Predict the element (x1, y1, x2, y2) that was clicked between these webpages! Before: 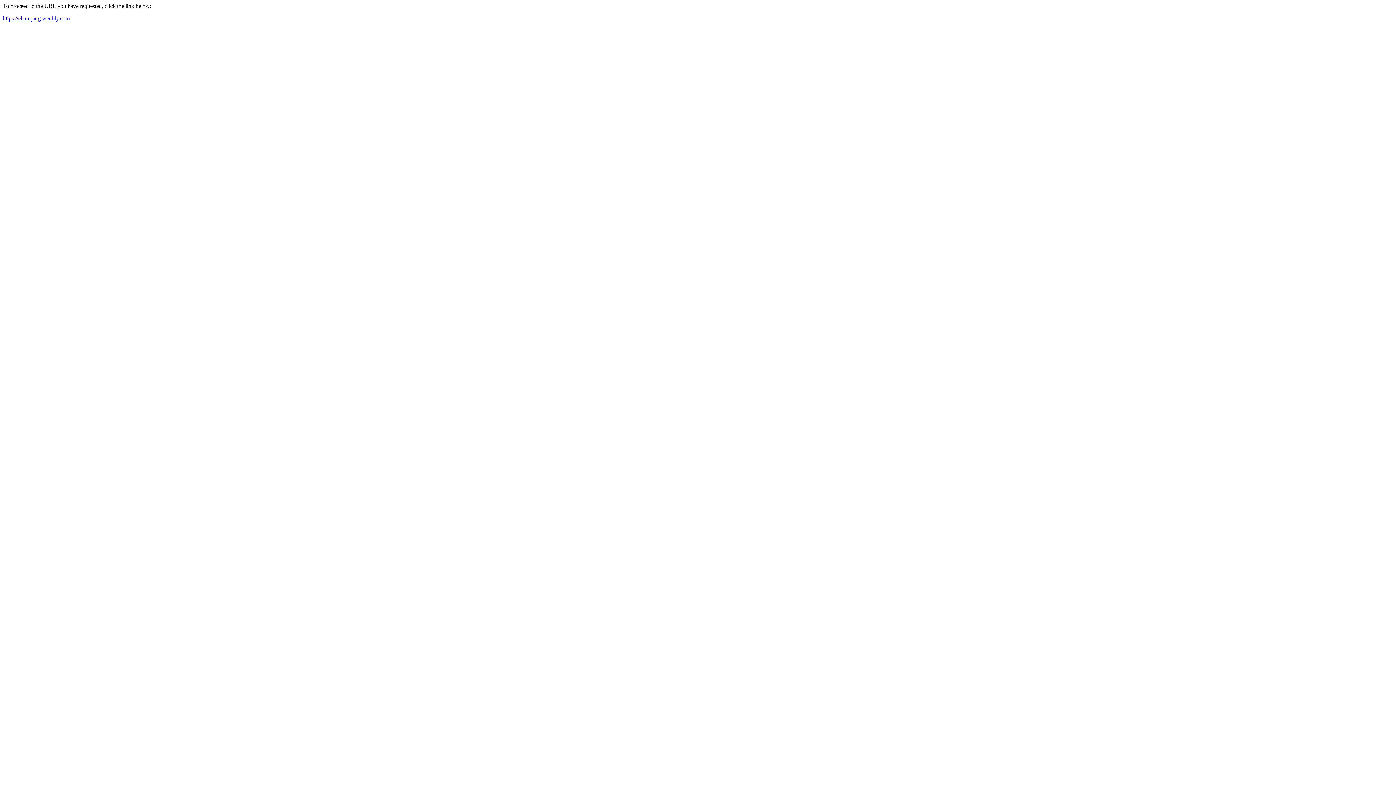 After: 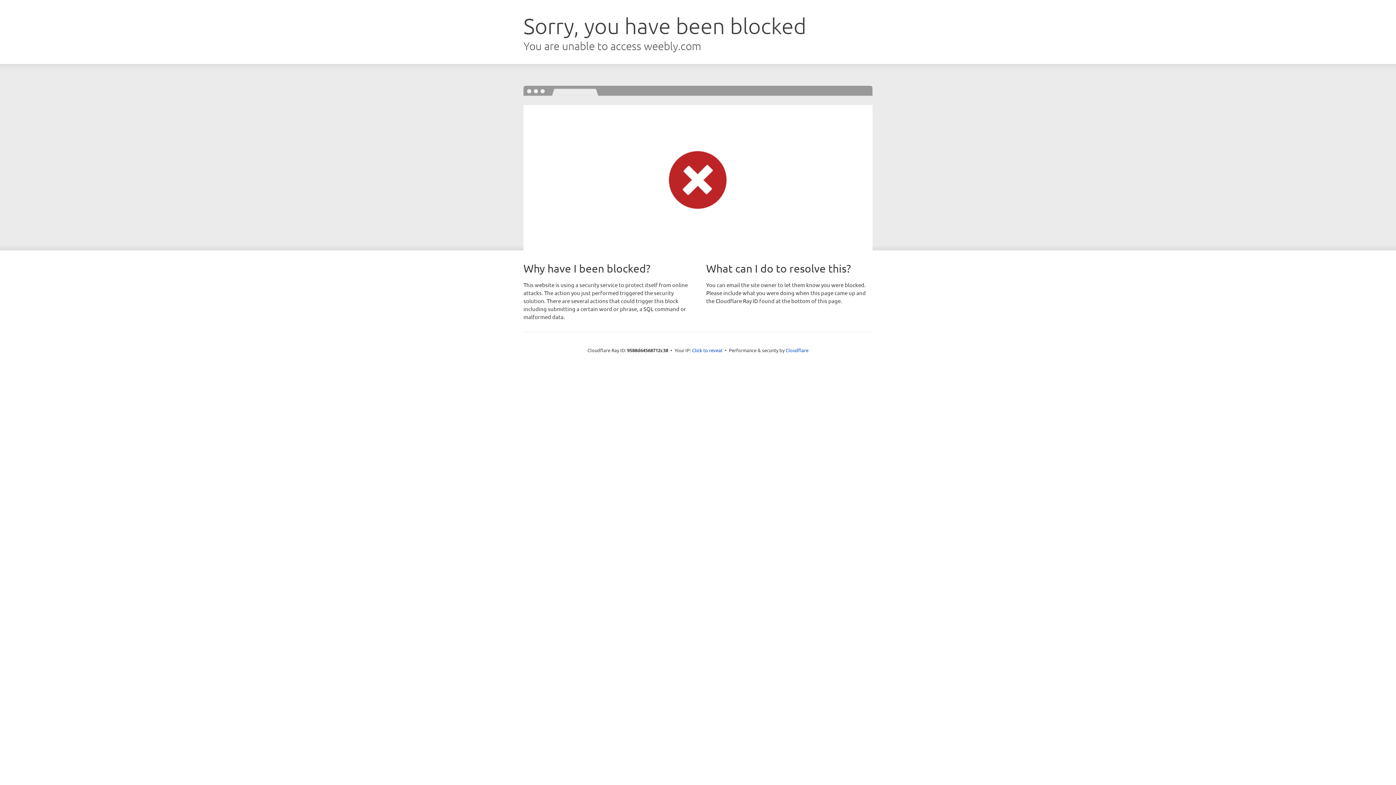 Action: bbox: (2, 15, 69, 21) label: https://champing.weebly.com